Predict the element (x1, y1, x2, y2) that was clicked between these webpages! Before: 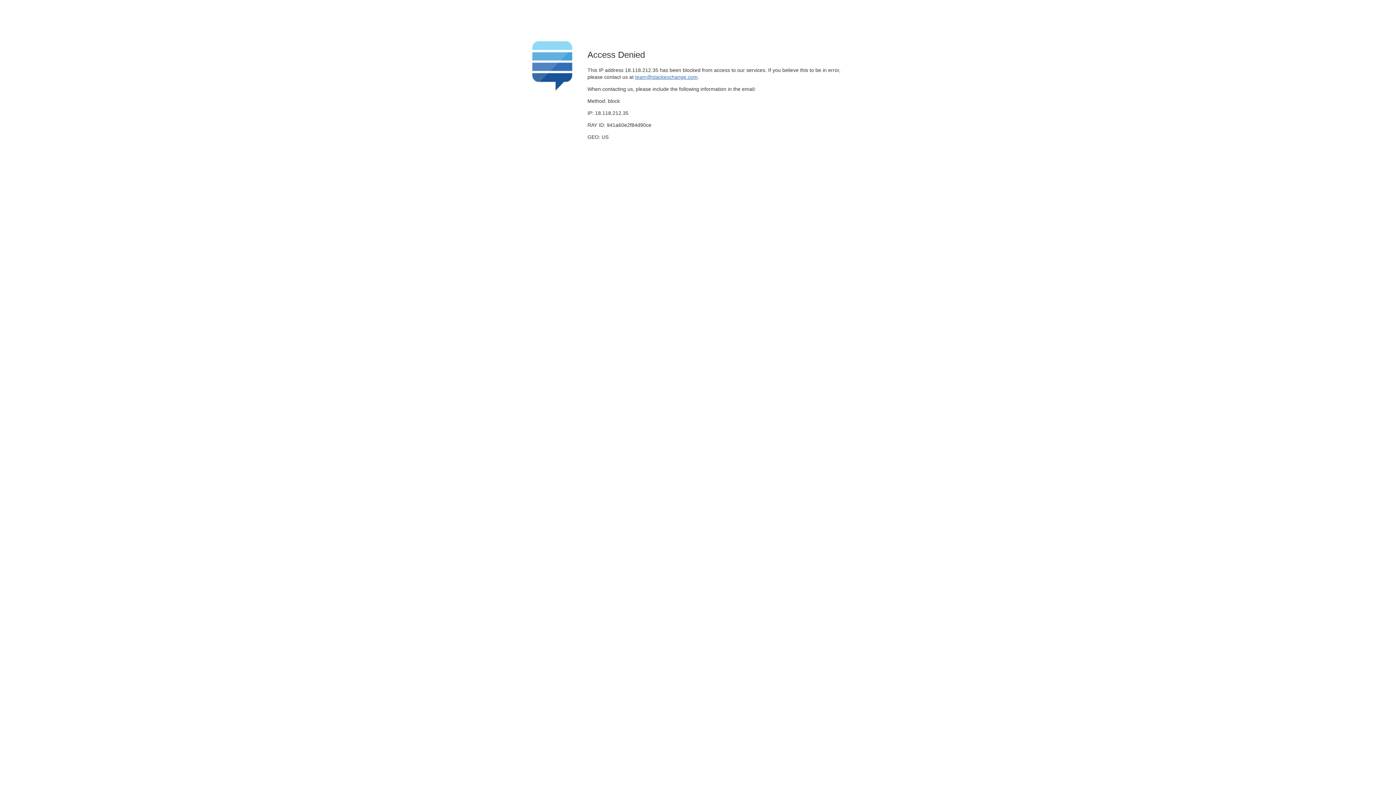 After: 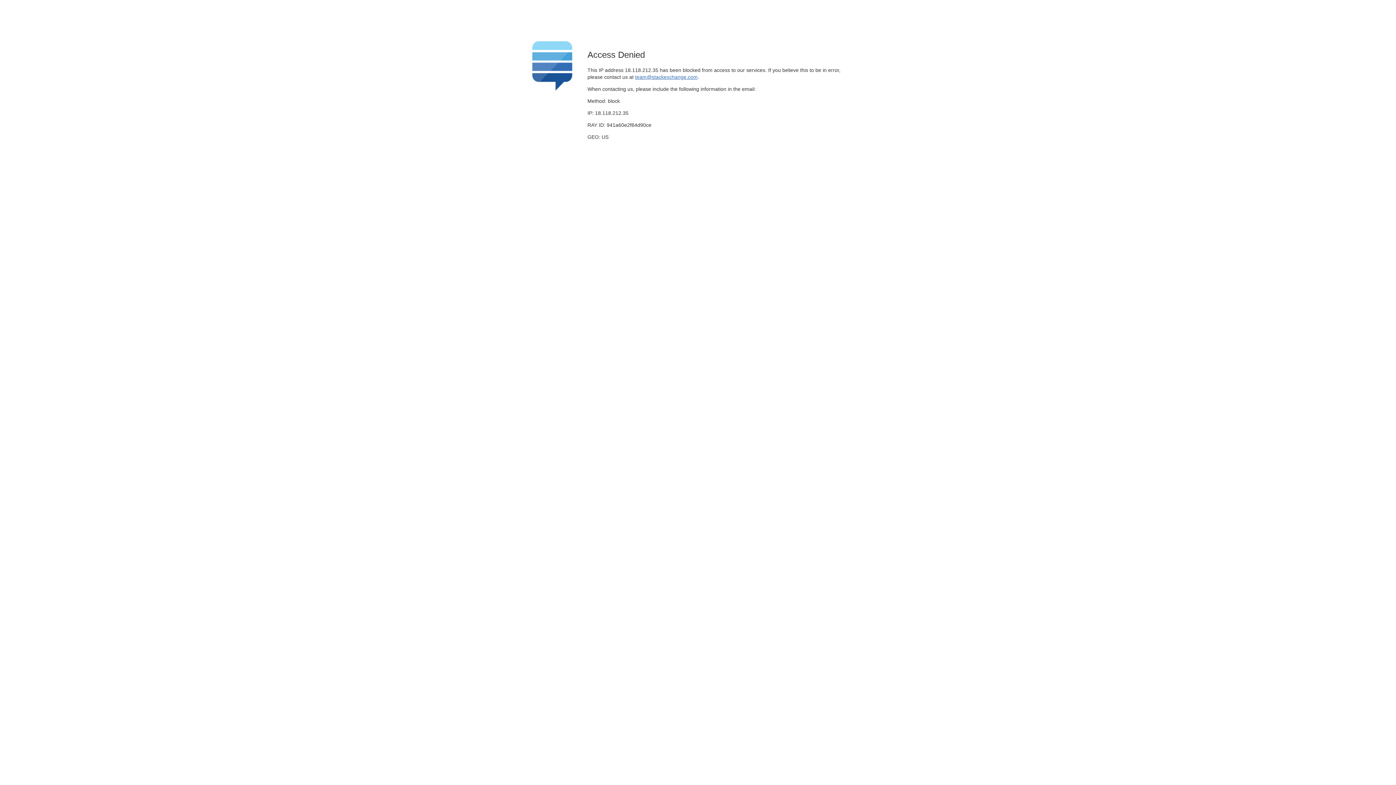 Action: label: team@stackexchange.com bbox: (635, 74, 697, 79)